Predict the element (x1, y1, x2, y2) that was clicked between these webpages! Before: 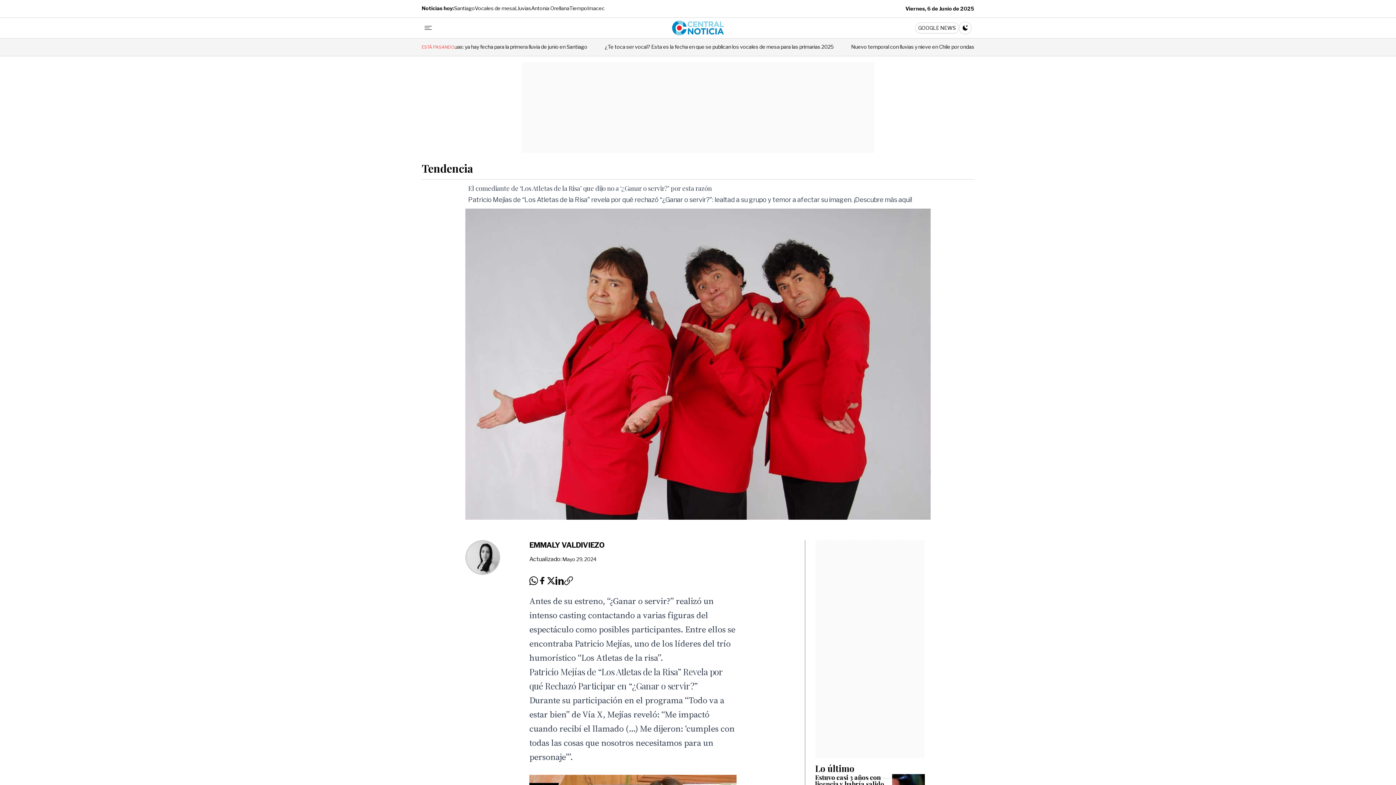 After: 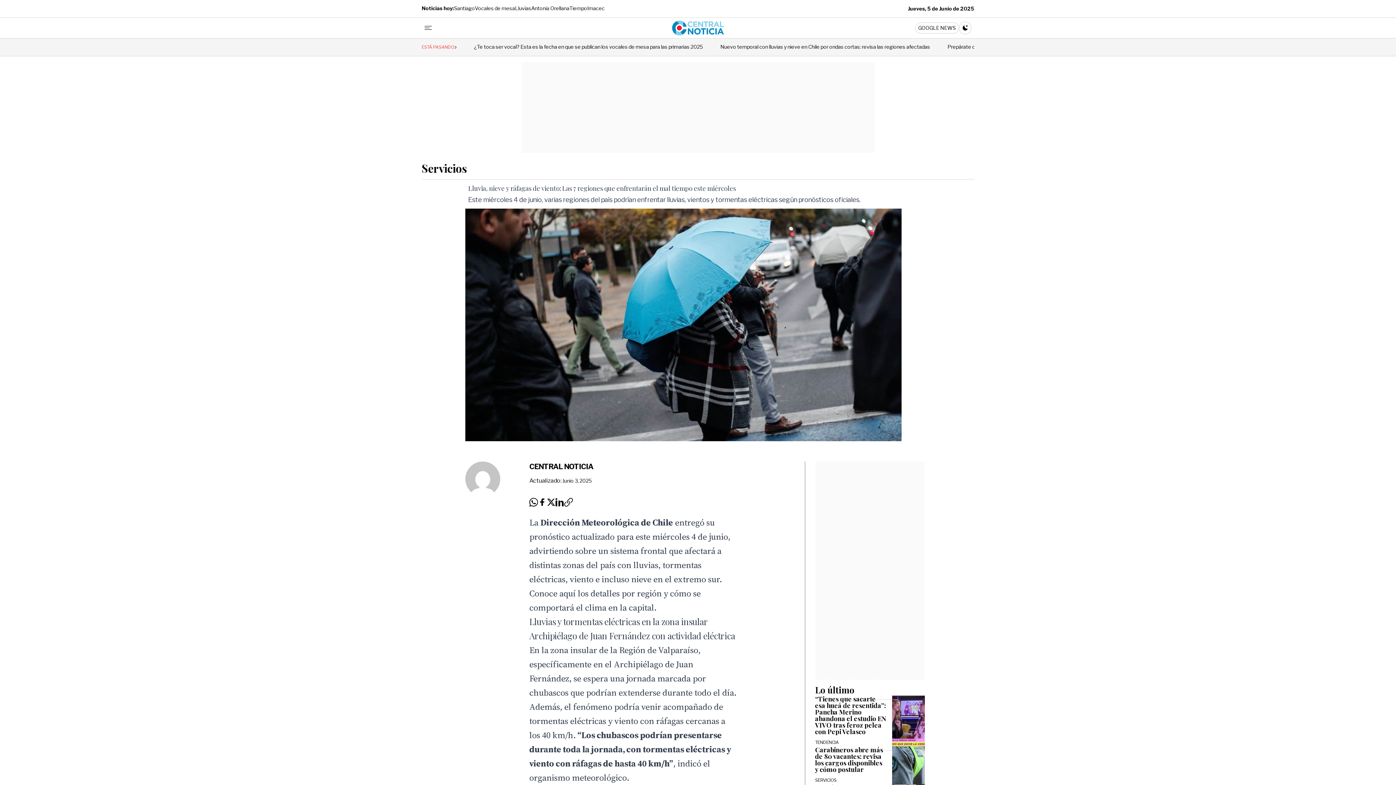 Action: label: Tiempo bbox: (569, 5, 587, 11)